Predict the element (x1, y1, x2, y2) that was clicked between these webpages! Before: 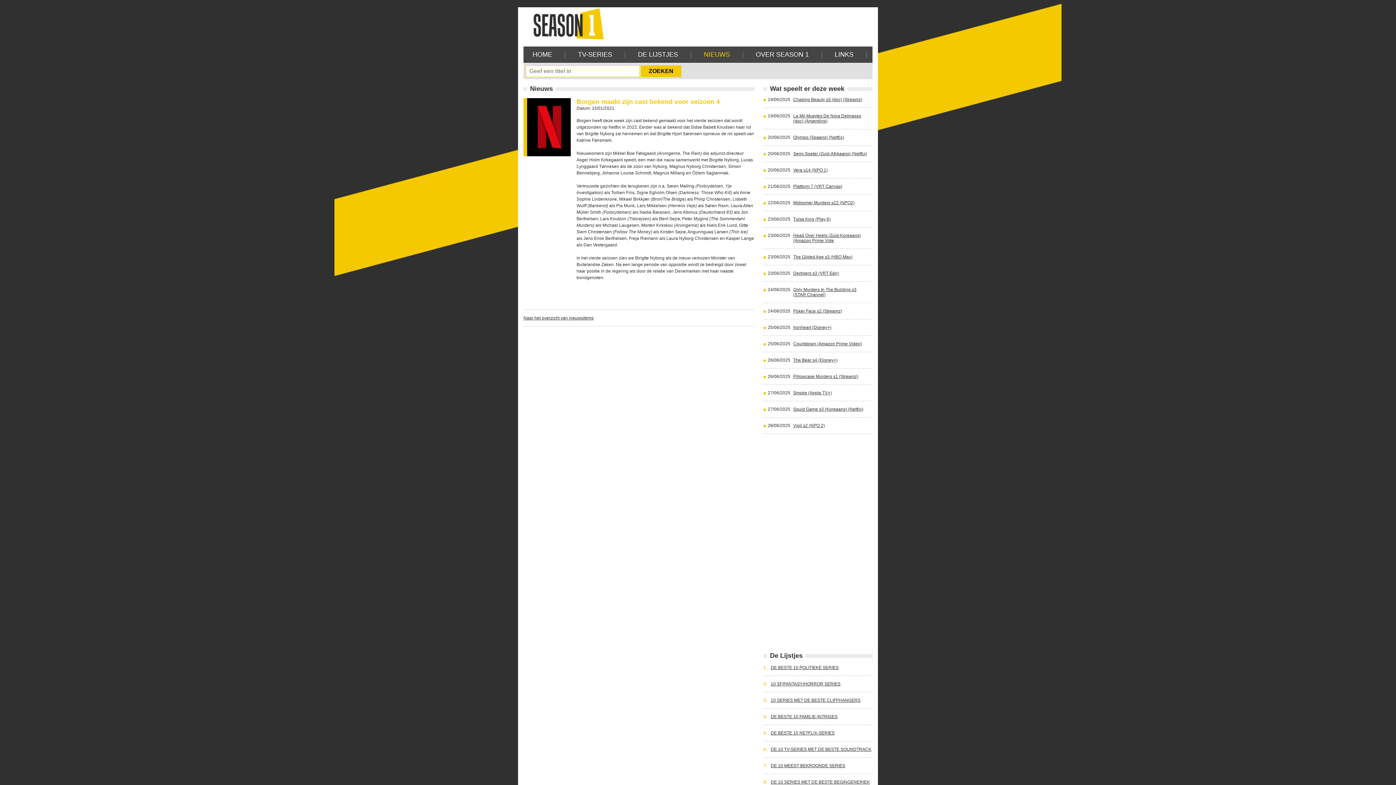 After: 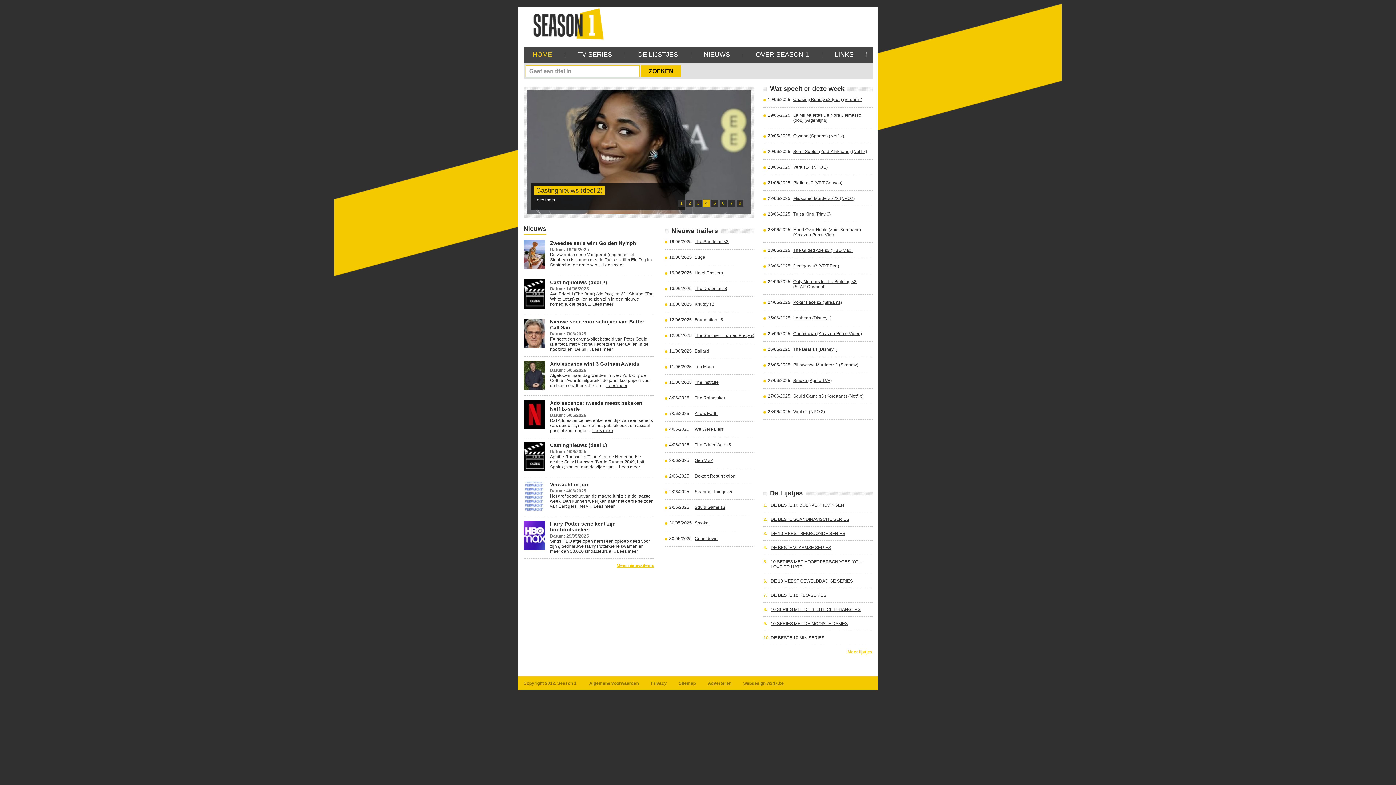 Action: label: HOME bbox: (523, 50, 561, 58)